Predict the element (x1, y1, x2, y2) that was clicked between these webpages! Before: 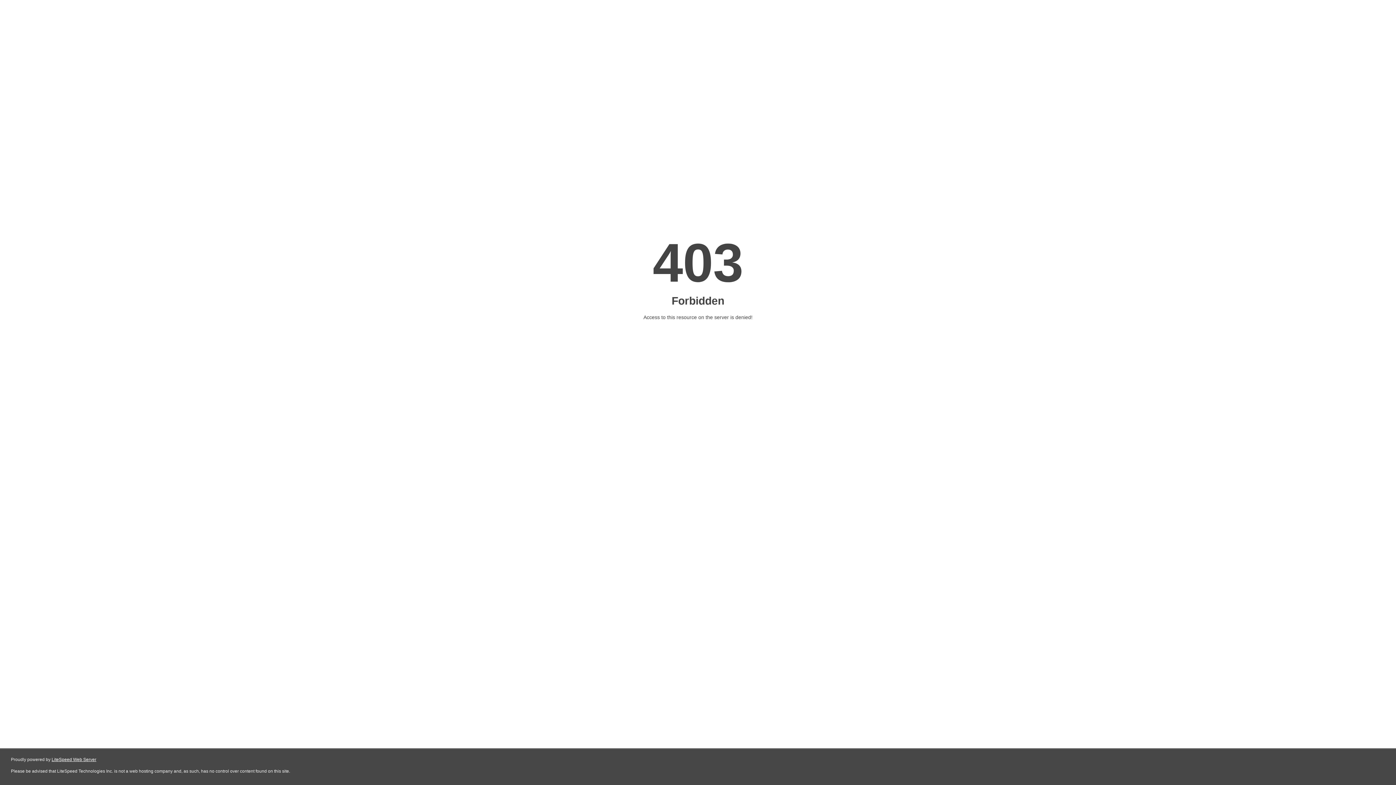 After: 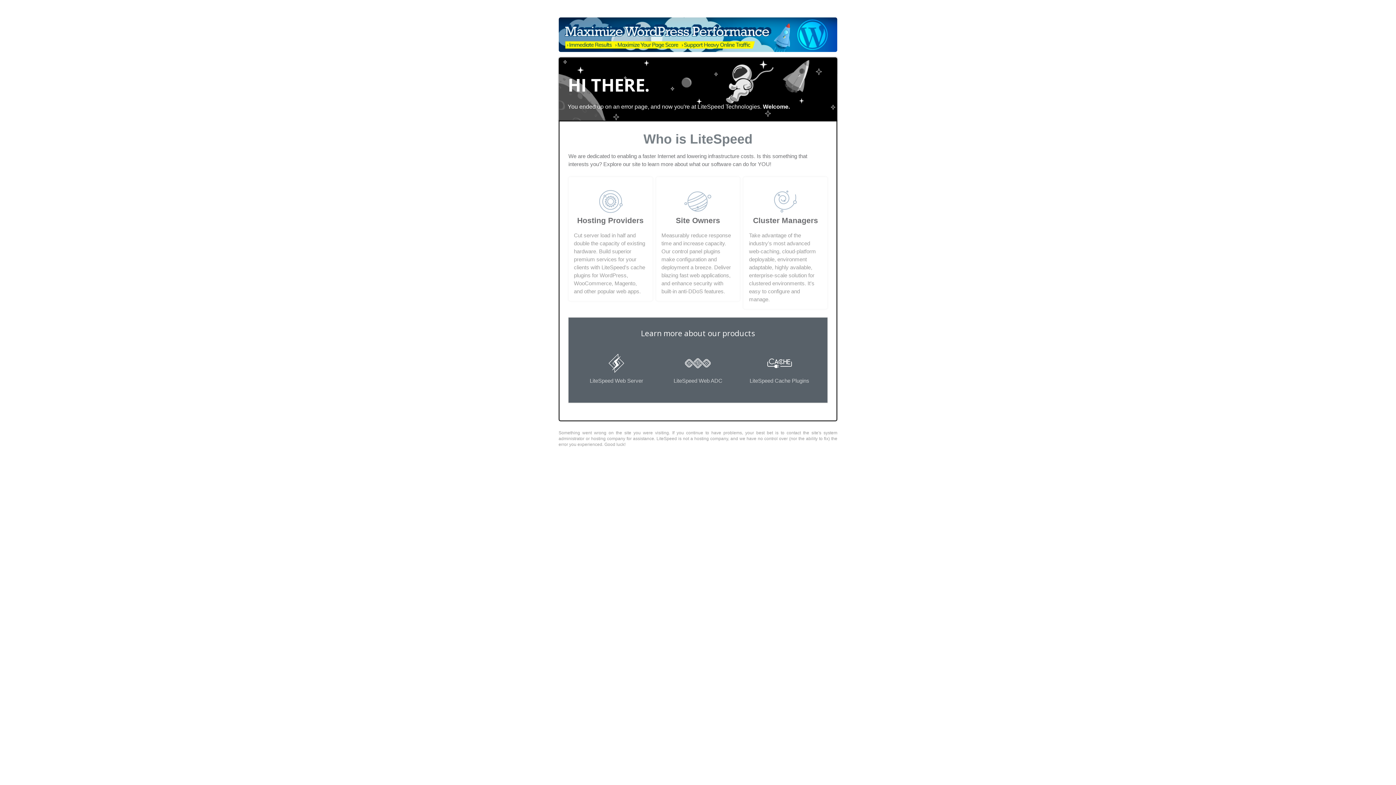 Action: bbox: (51, 757, 96, 762) label: LiteSpeed Web Server